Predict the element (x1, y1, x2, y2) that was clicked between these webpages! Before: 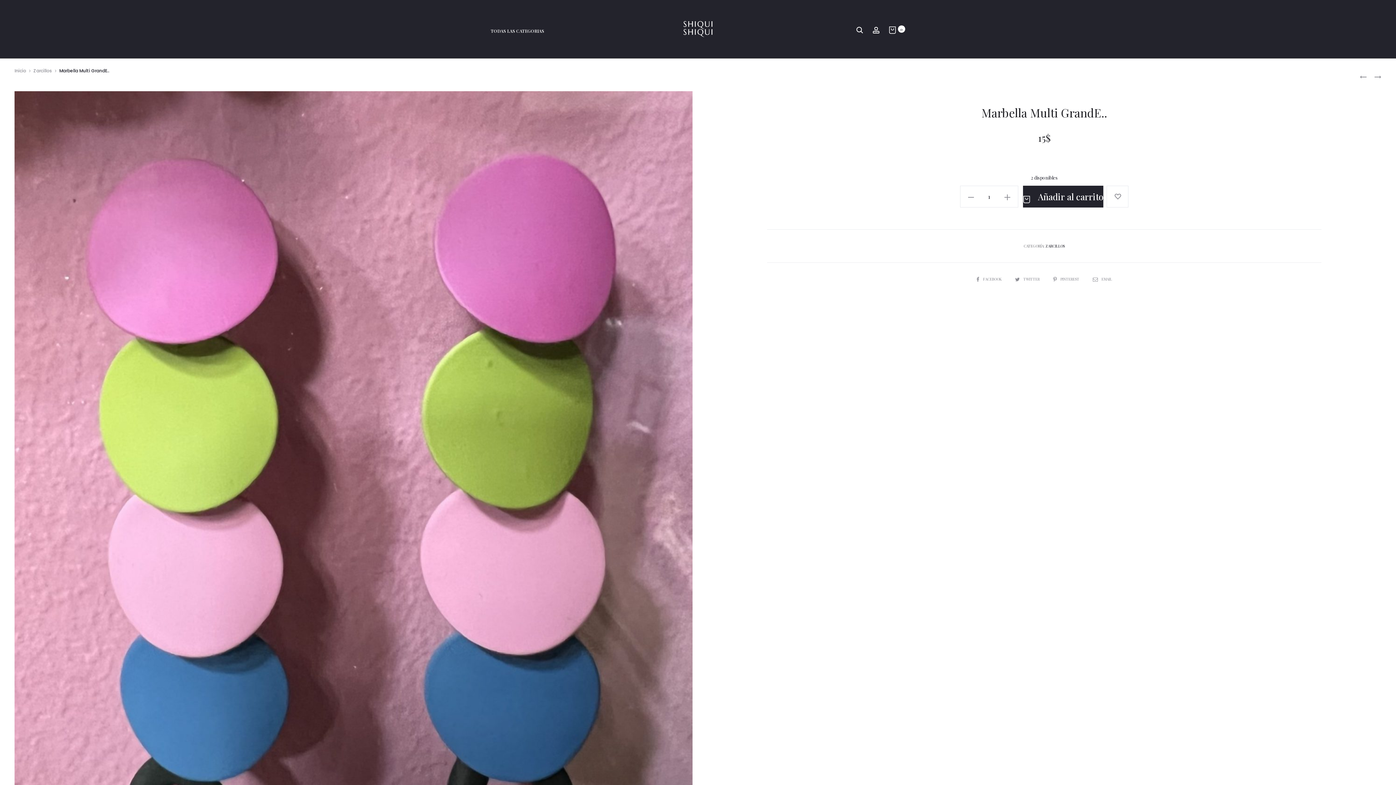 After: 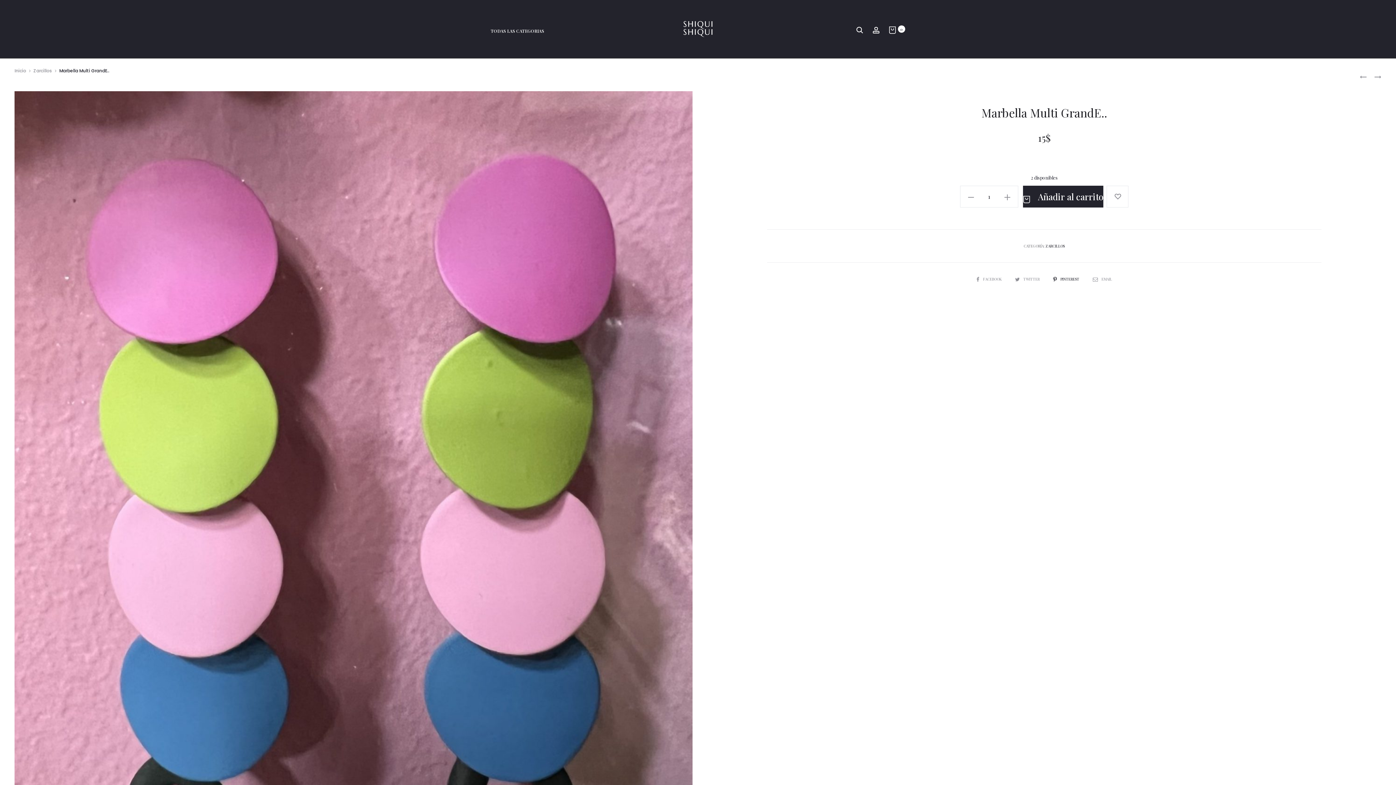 Action: bbox: (1053, 276, 1080, 281) label: PINTEREST 